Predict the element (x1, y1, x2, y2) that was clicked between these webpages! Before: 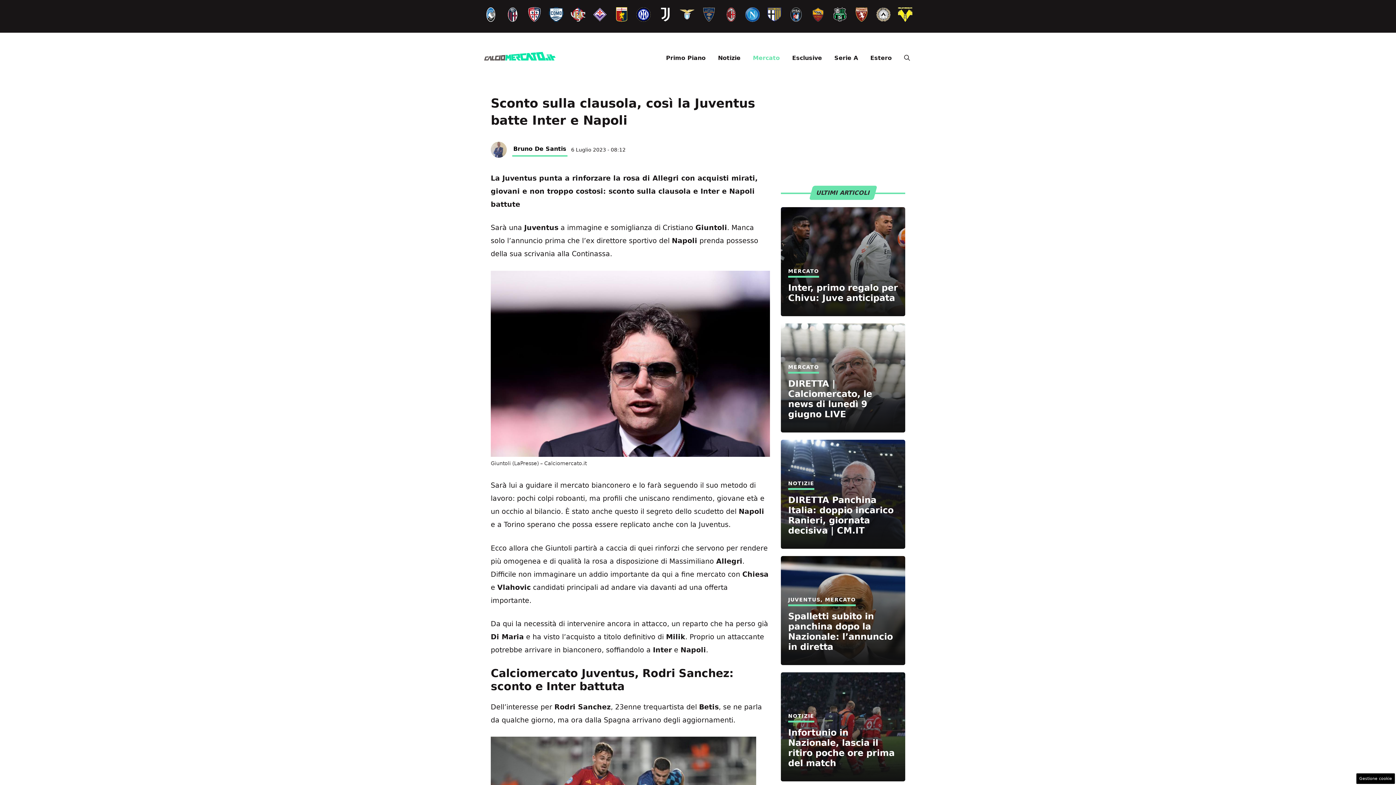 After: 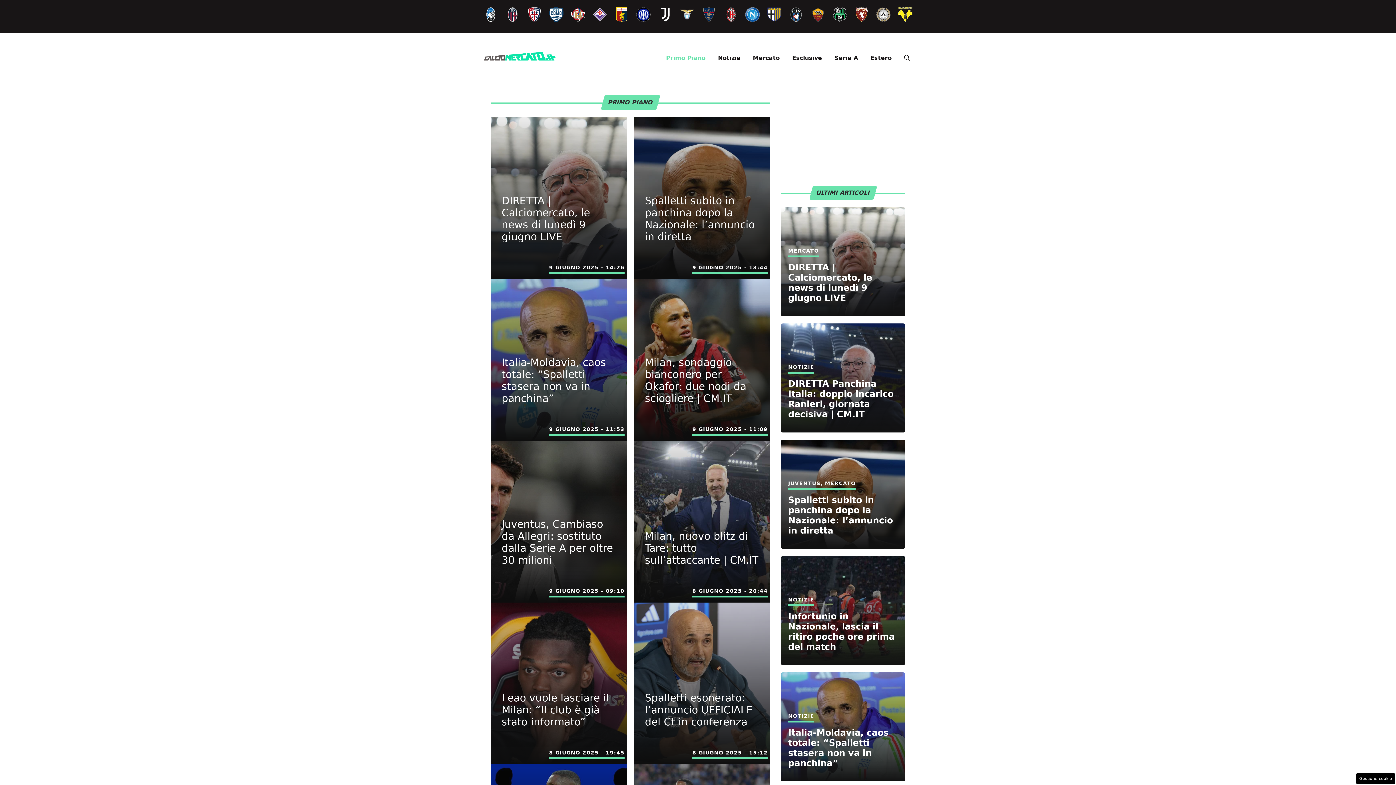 Action: label: Primo Piano bbox: (660, 47, 712, 69)